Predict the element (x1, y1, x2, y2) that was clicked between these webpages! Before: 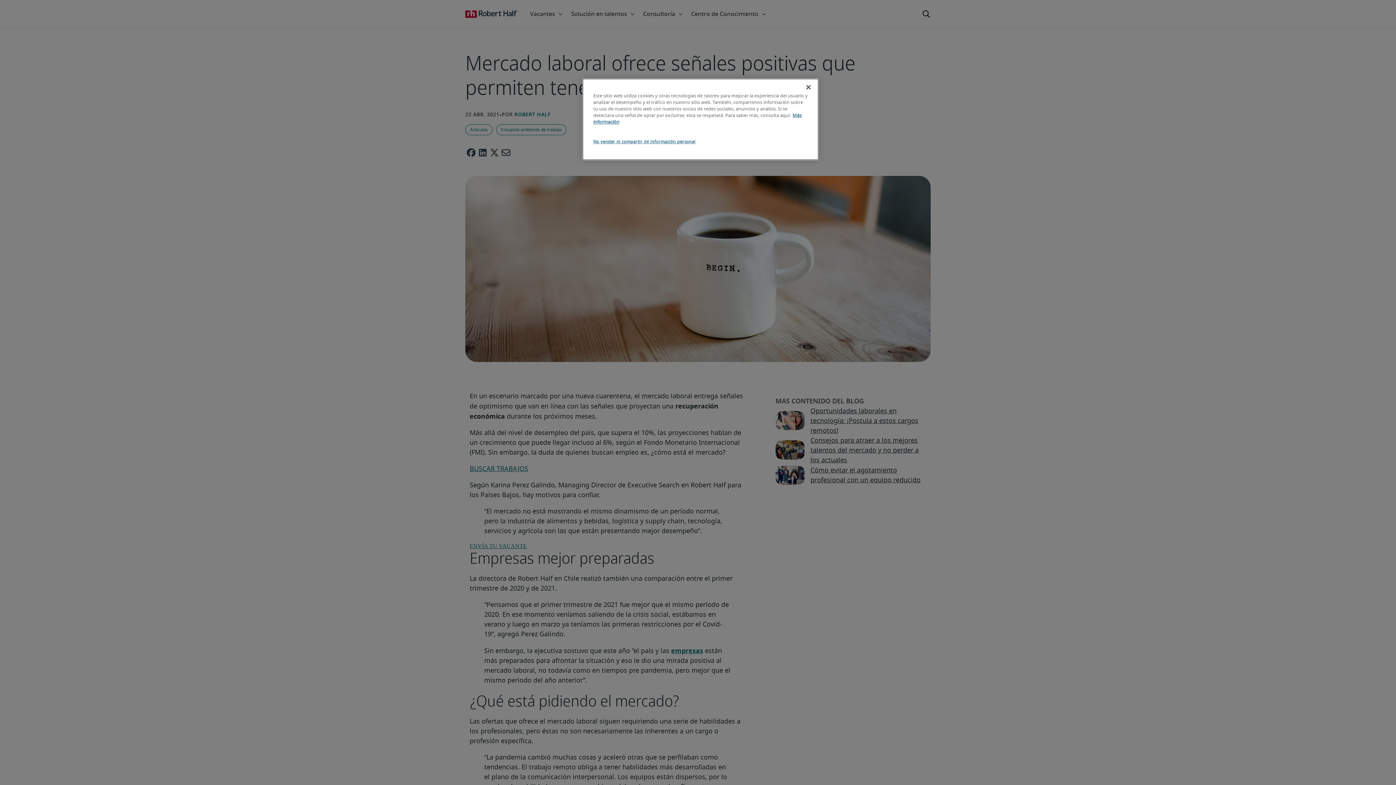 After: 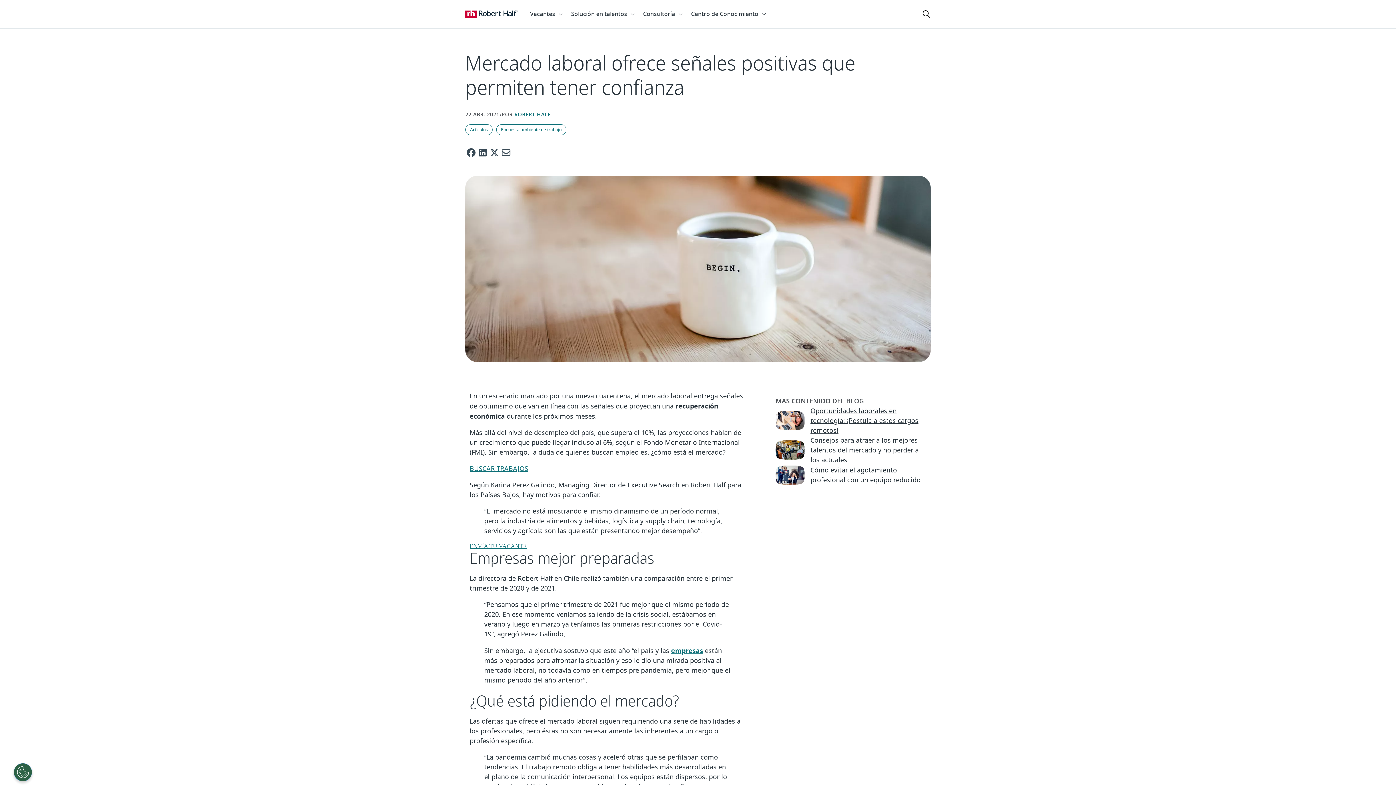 Action: label: Cerrar bbox: (800, 79, 816, 95)